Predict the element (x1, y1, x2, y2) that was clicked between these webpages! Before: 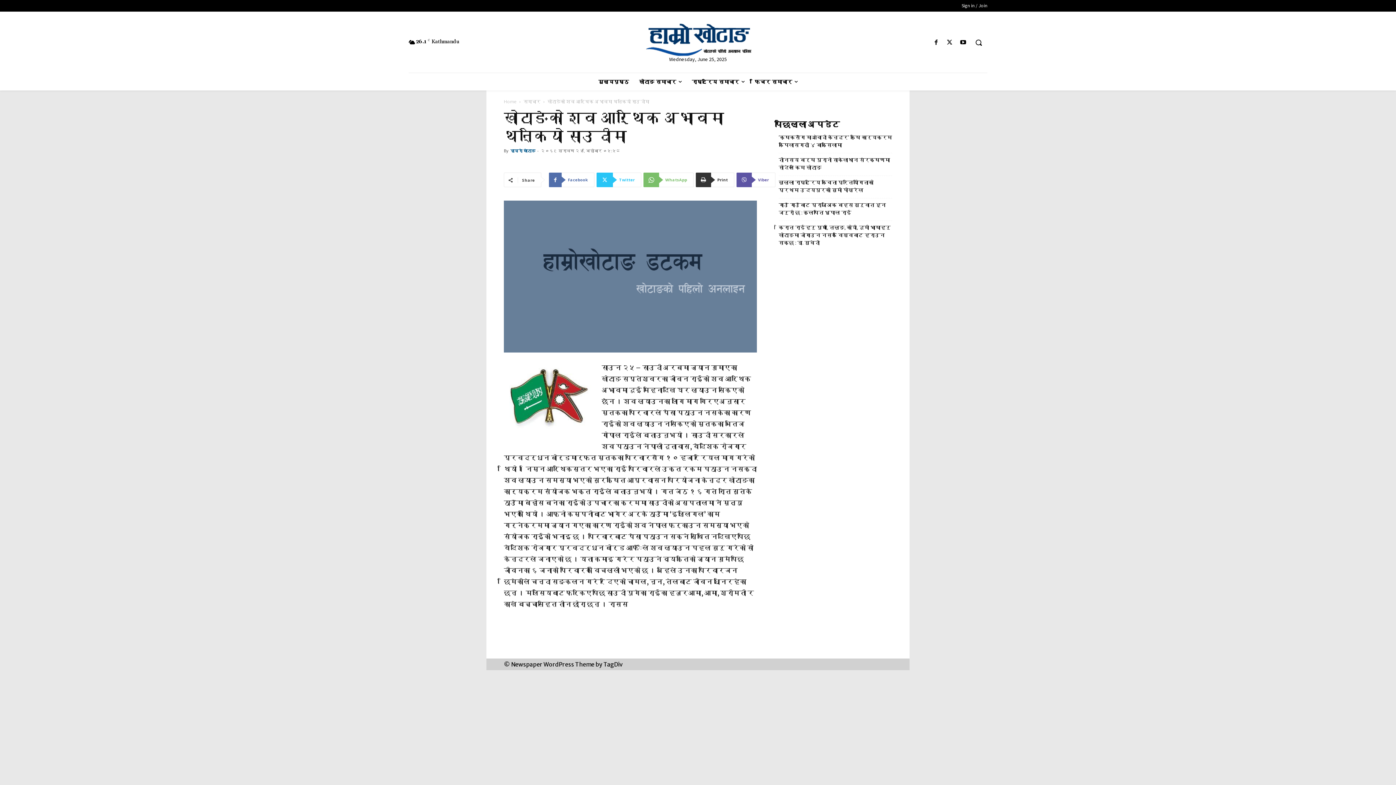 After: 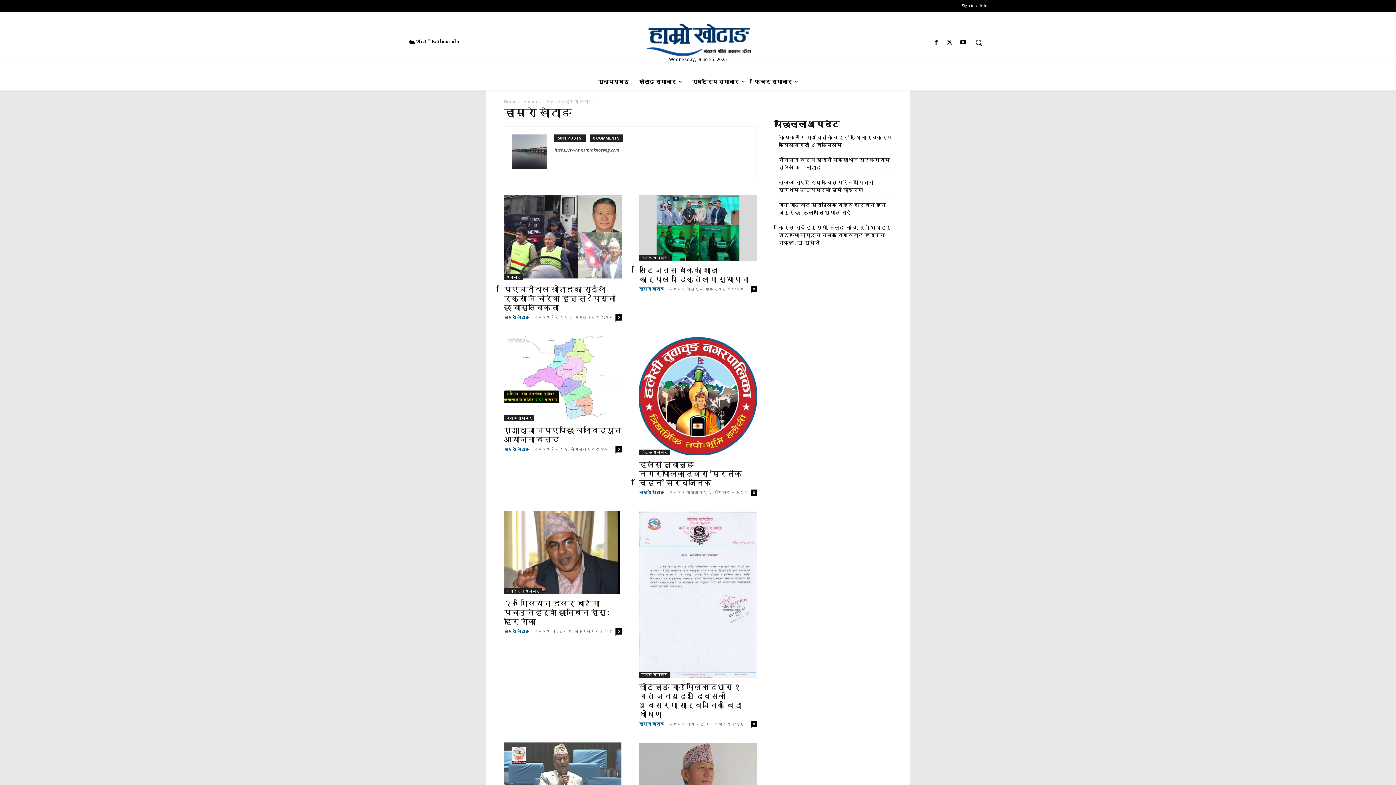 Action: bbox: (510, 148, 535, 153) label: हाम्राे खाेटाङ